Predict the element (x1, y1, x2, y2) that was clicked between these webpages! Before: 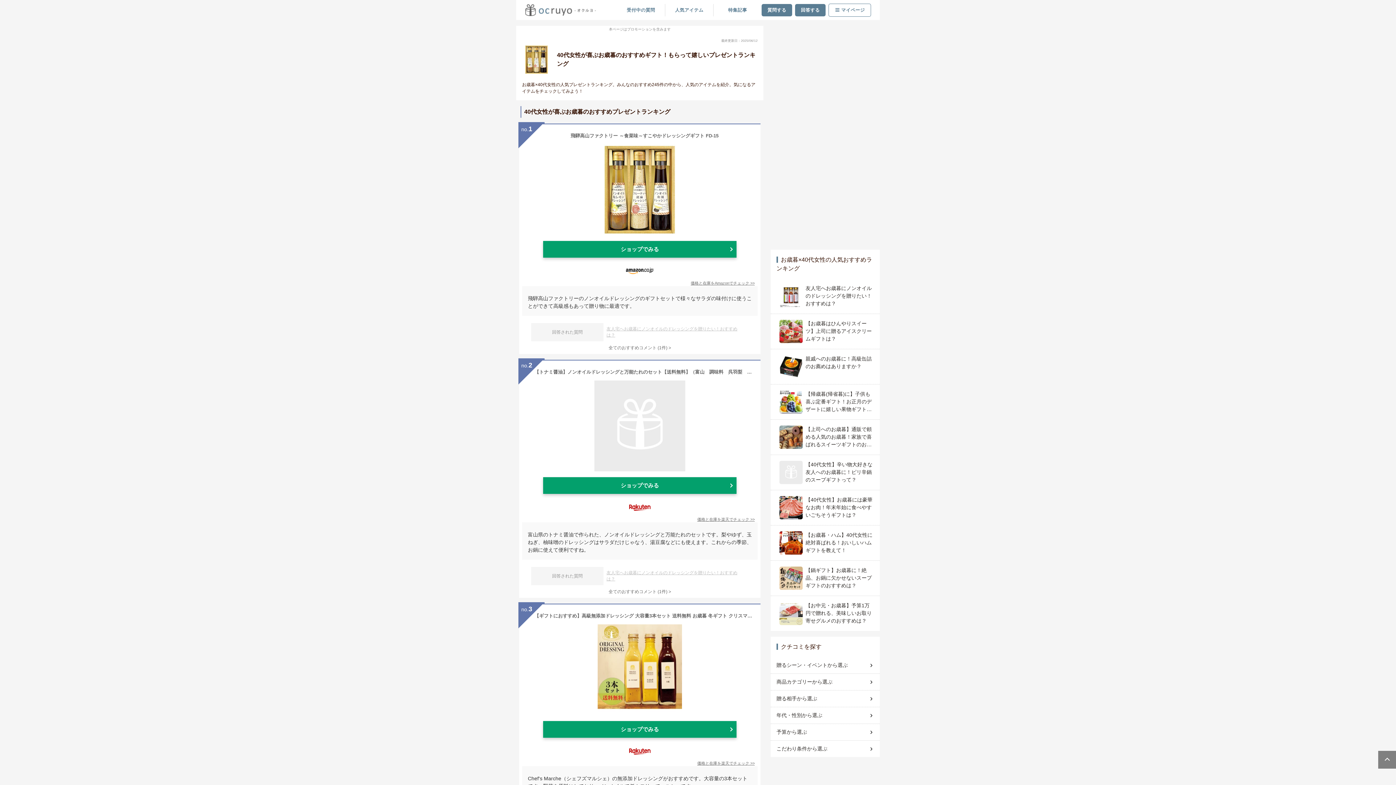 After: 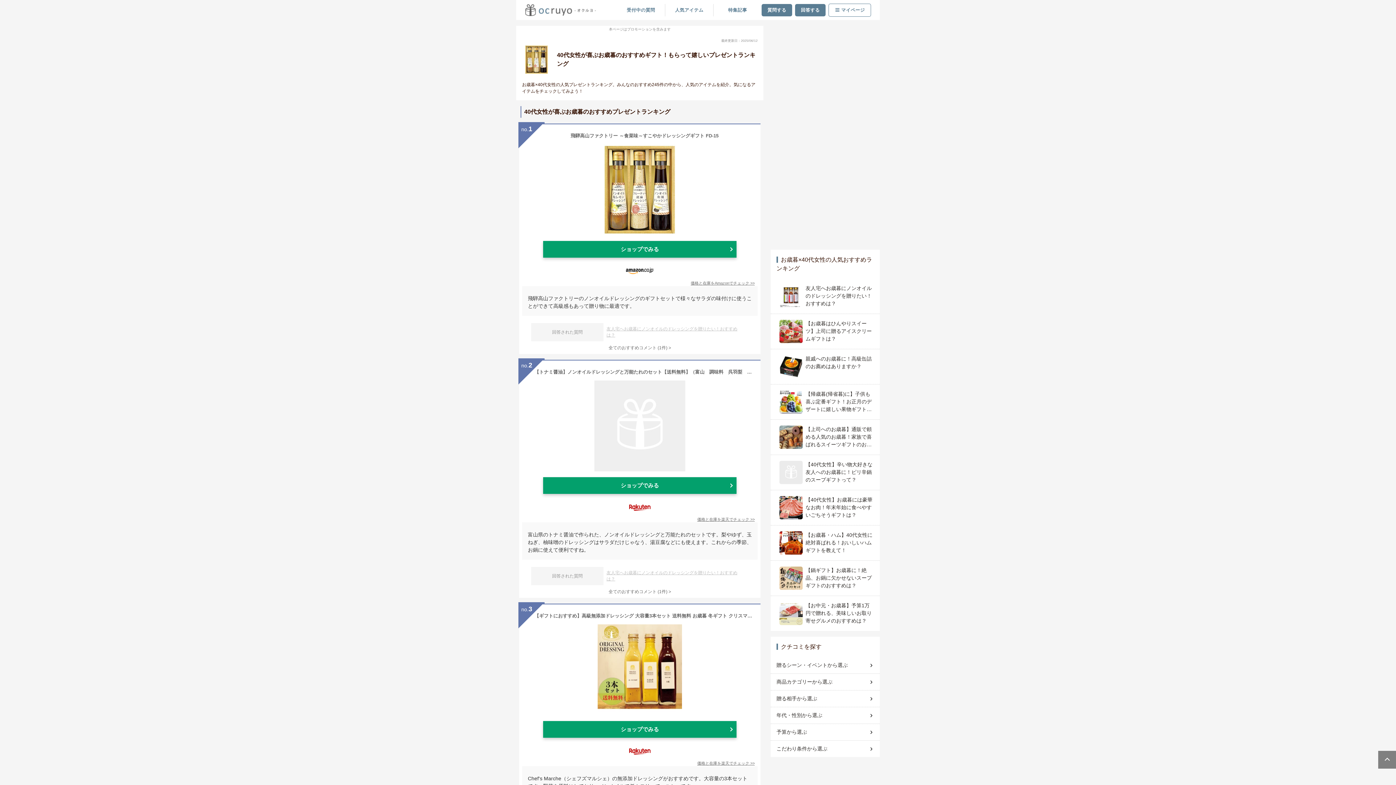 Action: bbox: (519, 360, 760, 471) label: 【トナミ醤油】ノンオイルドレッシングと万能たれのセット【送料無料】（富山　調味料　呉羽梨　梨　庄川ゆず　柚子　玉ねぎ　柚子味噌　焼肉のタレ　ギフト）